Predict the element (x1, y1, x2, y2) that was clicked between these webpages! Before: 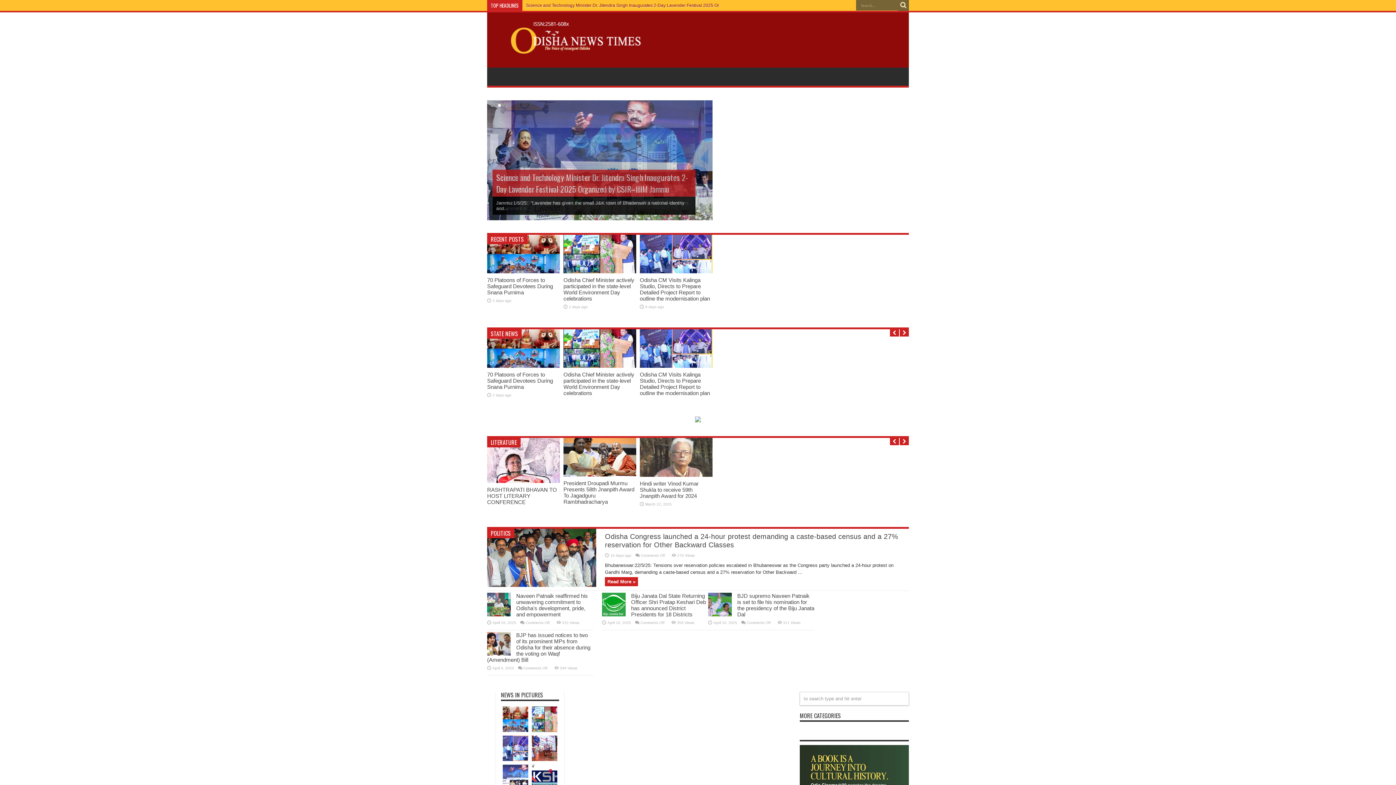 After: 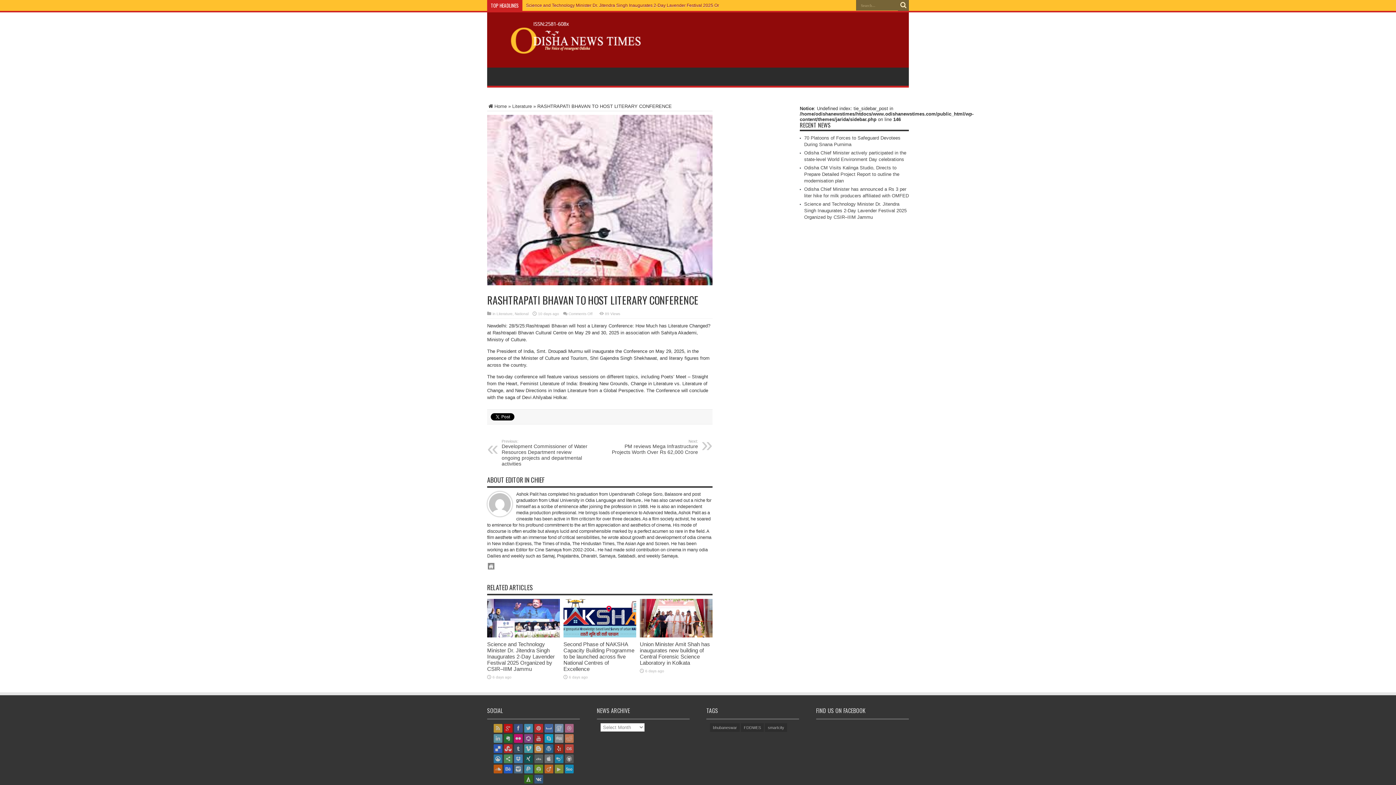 Action: label: RASHTRAPATI BHAVAN TO HOST LITERARY CONFERENCE bbox: (487, 486, 557, 505)